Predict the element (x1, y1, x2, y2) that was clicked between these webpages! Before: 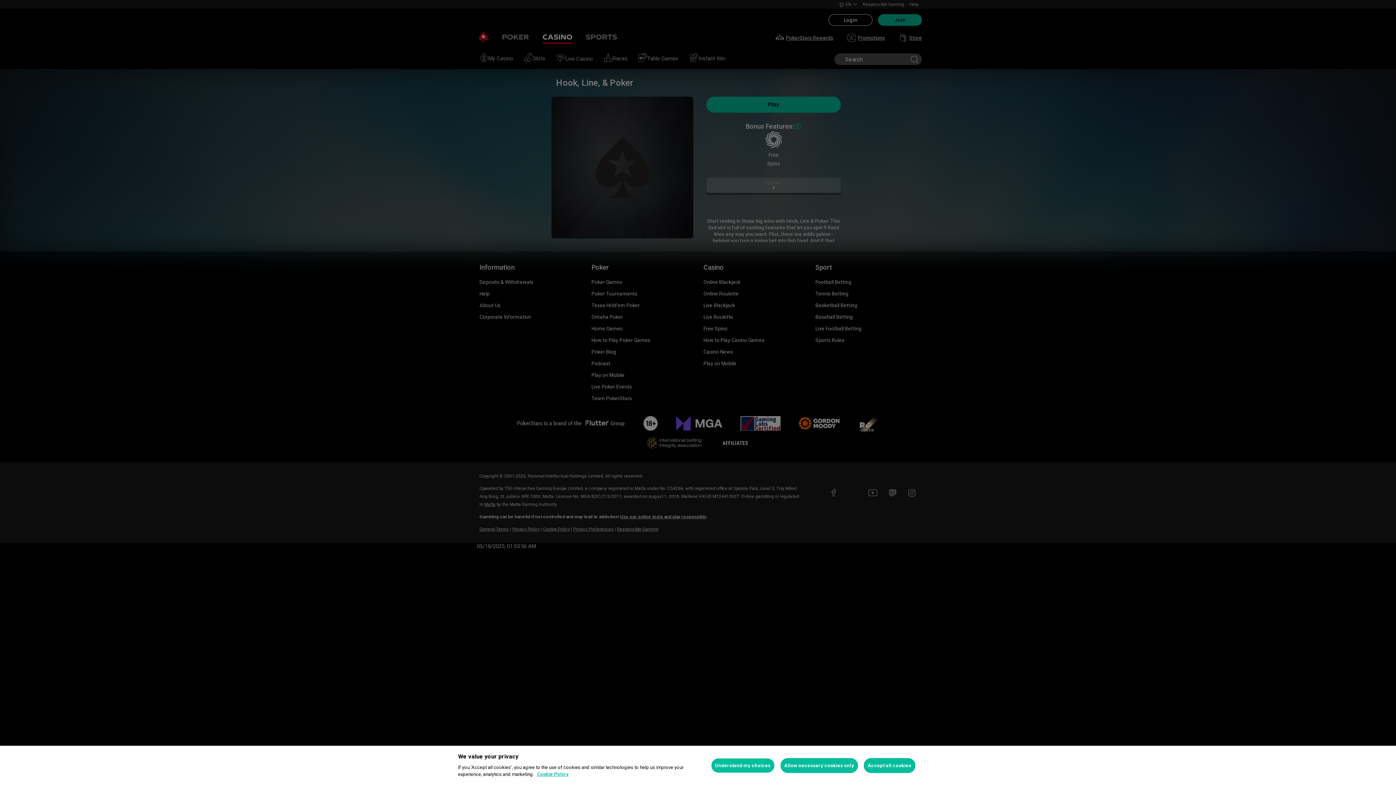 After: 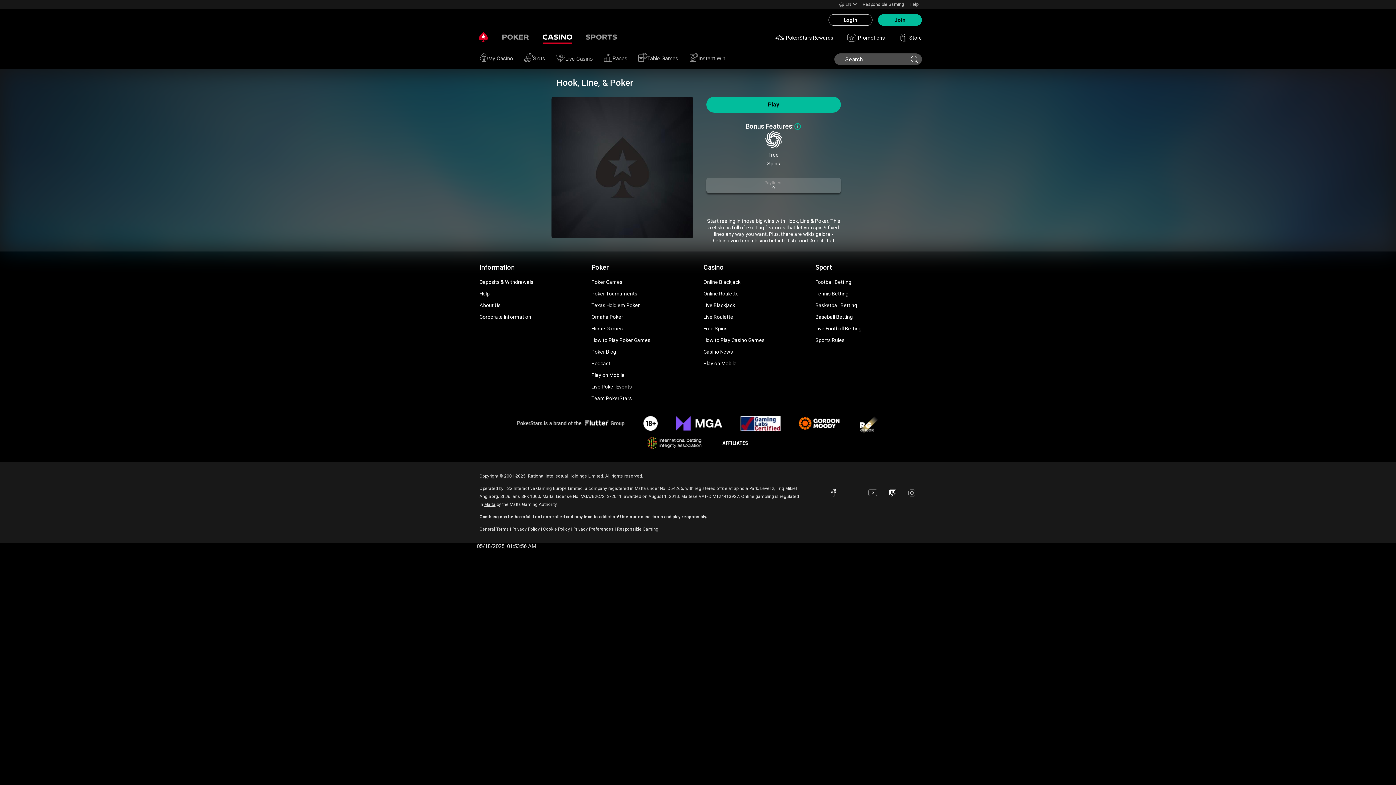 Action: label: Accept all cookies bbox: (864, 758, 915, 773)